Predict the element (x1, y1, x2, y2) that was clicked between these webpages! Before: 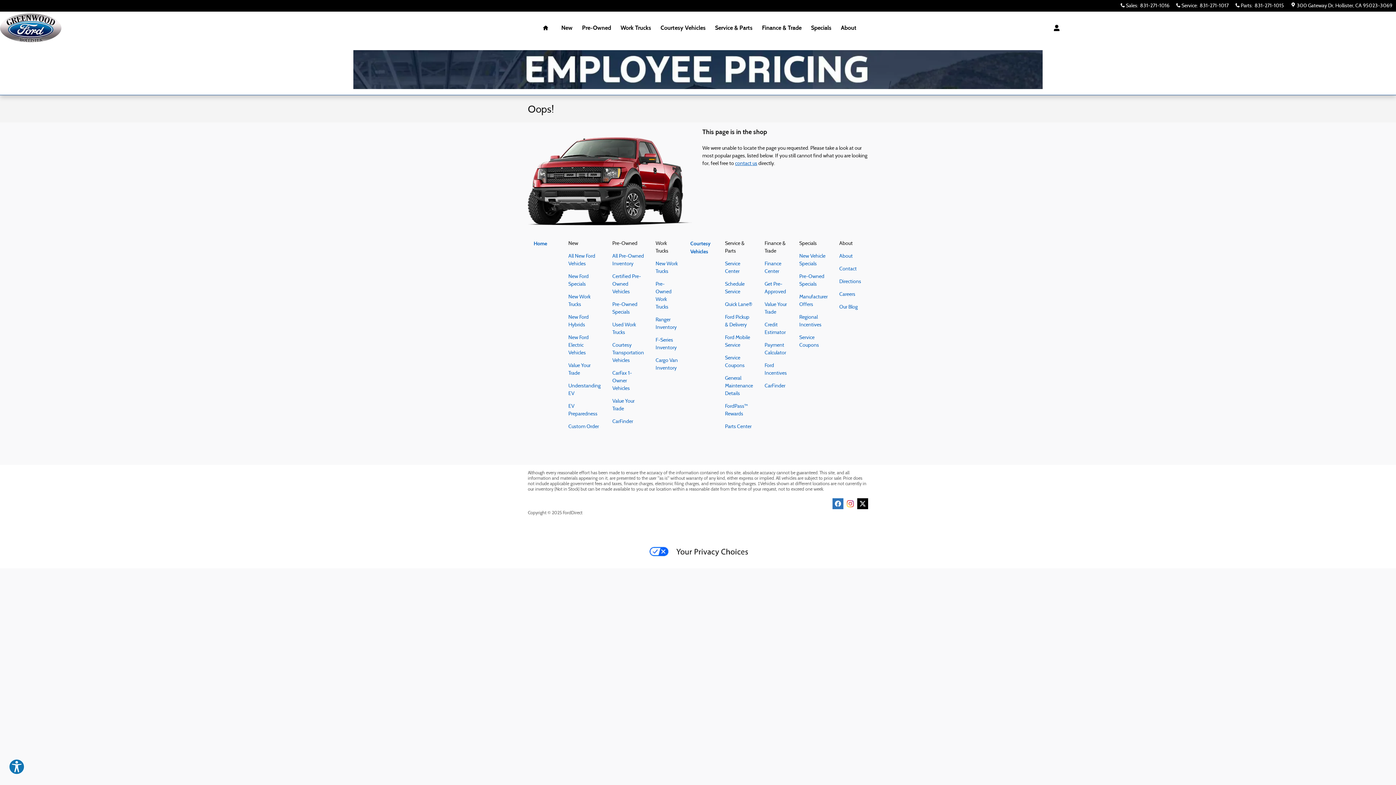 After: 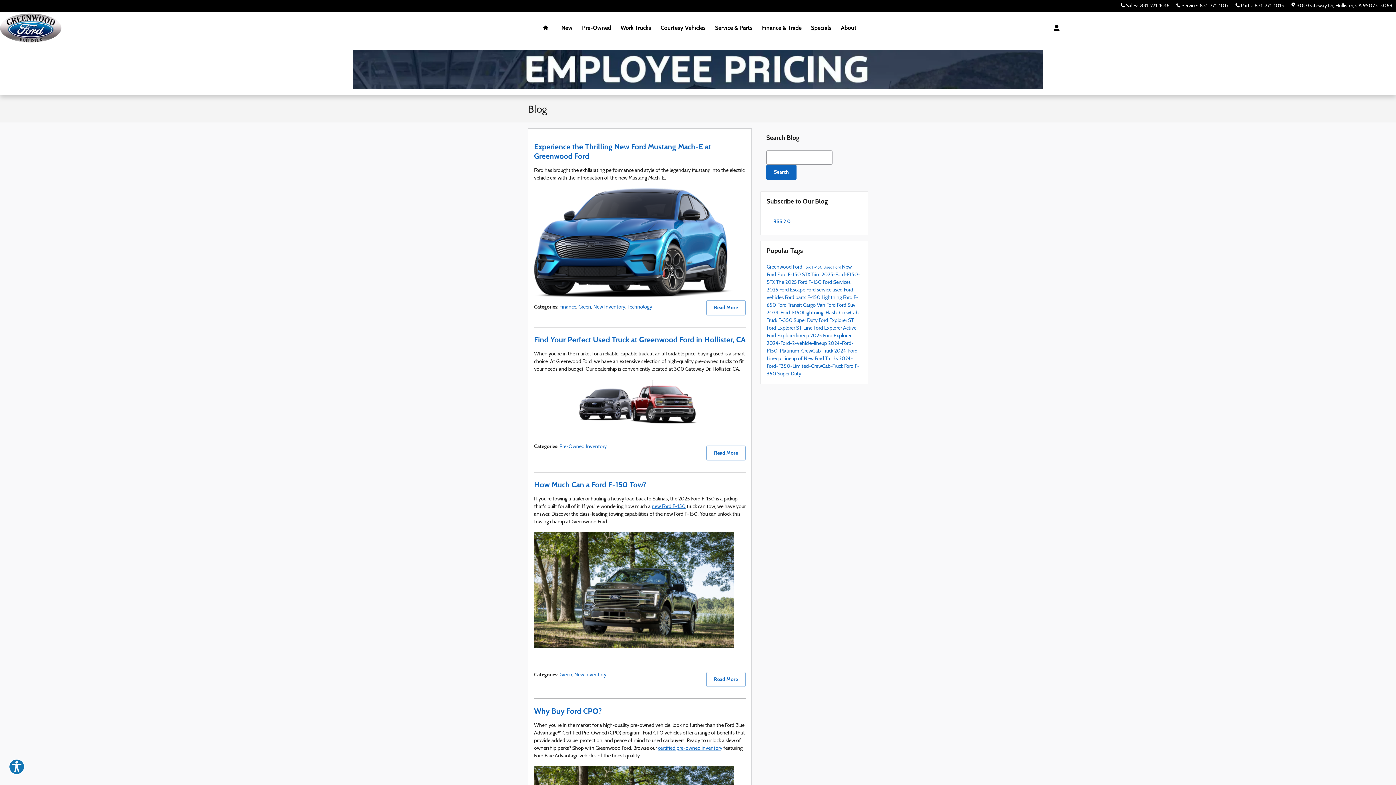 Action: label: Our Blog bbox: (839, 304, 858, 310)